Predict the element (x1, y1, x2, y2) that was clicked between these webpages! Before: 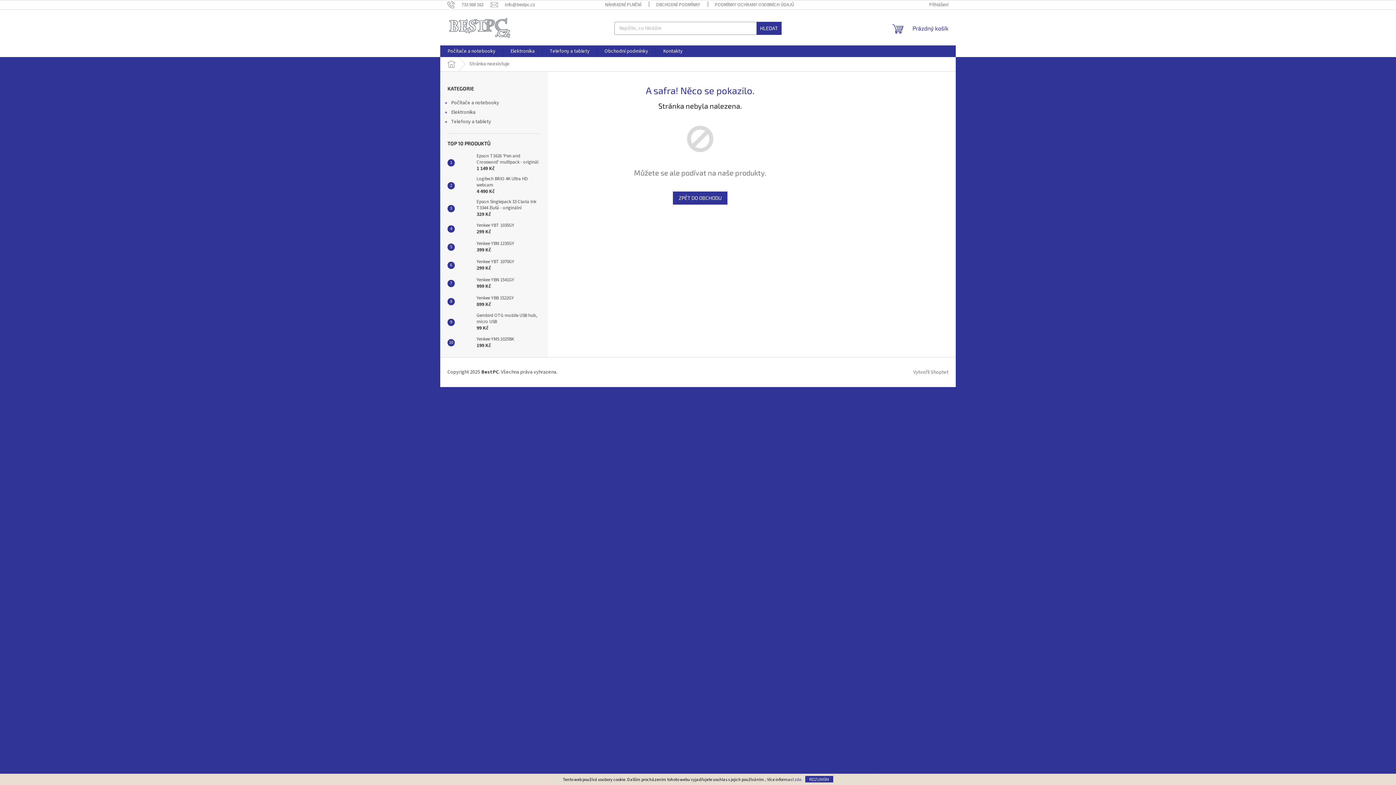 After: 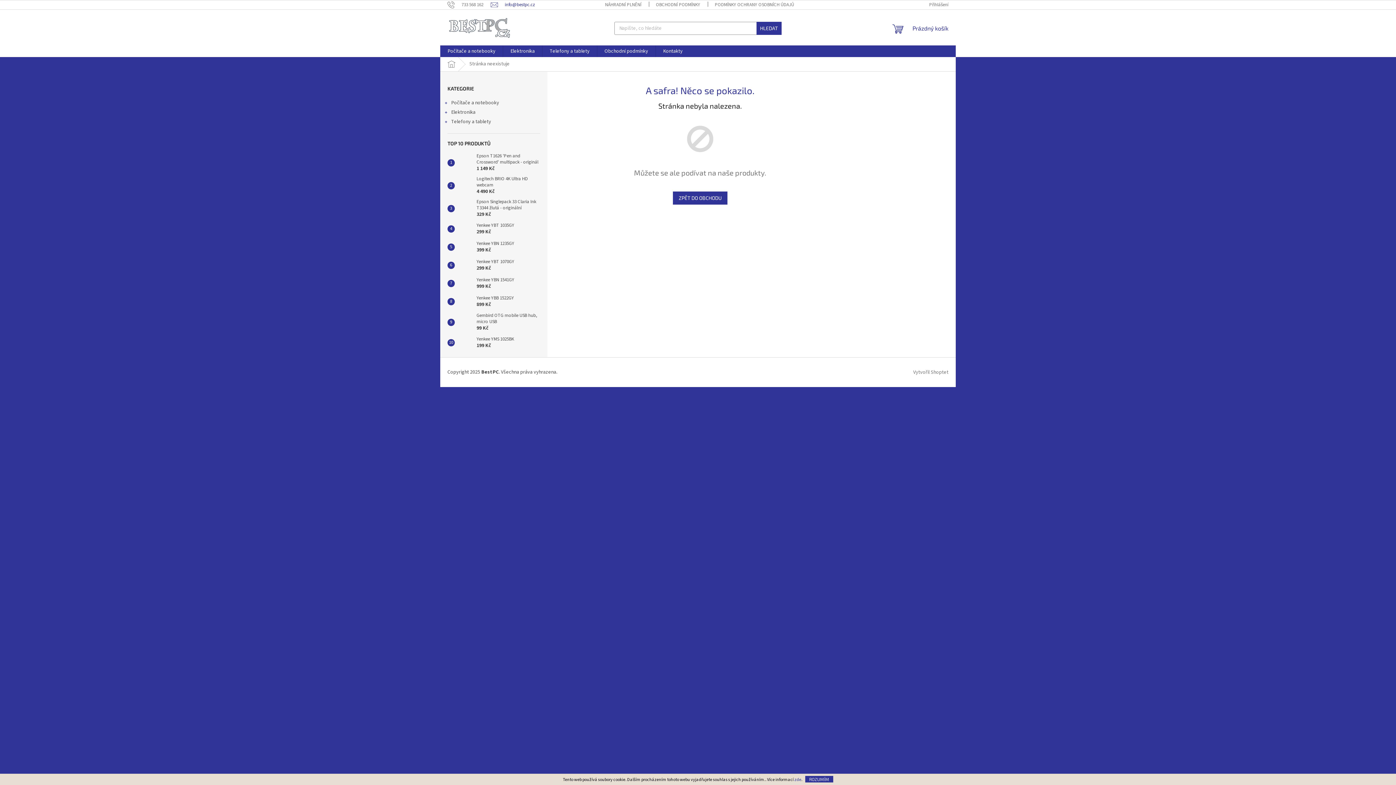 Action: label: info@bestpc.cz bbox: (490, 1, 535, 7)